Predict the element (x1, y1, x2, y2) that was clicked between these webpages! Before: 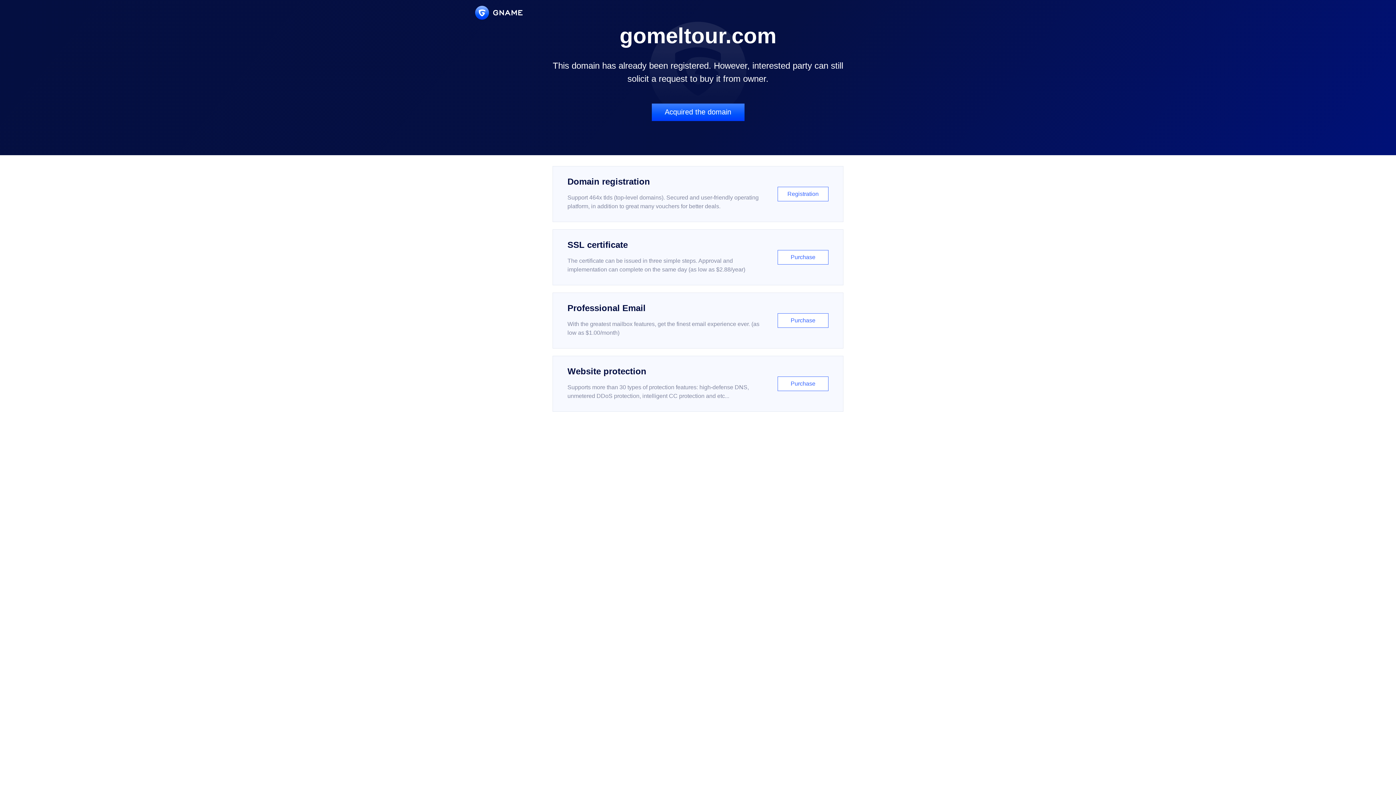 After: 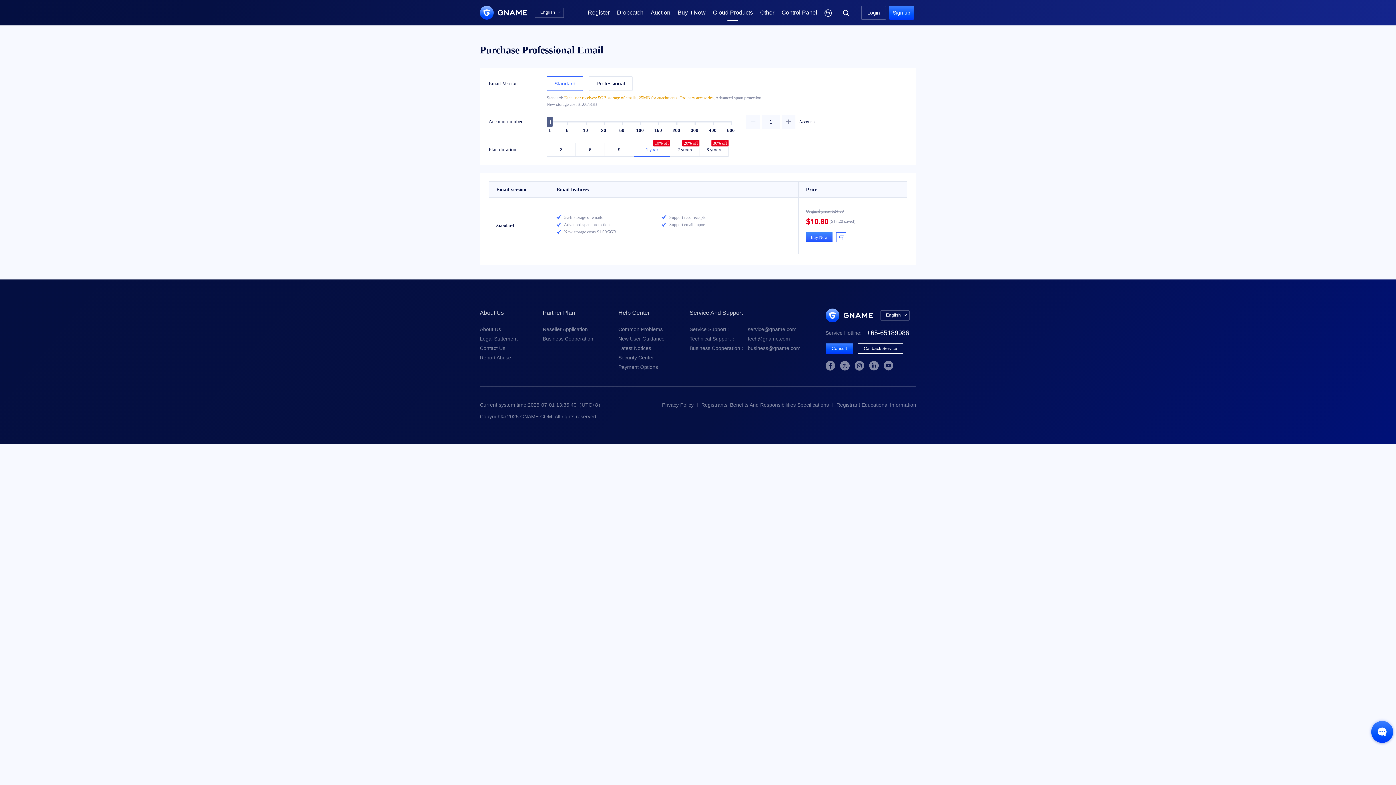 Action: label: Professional Email

With the greatest mailbox features, get the finest email experience ever. (as low as $1.00/month)

Purchase bbox: (552, 292, 843, 348)